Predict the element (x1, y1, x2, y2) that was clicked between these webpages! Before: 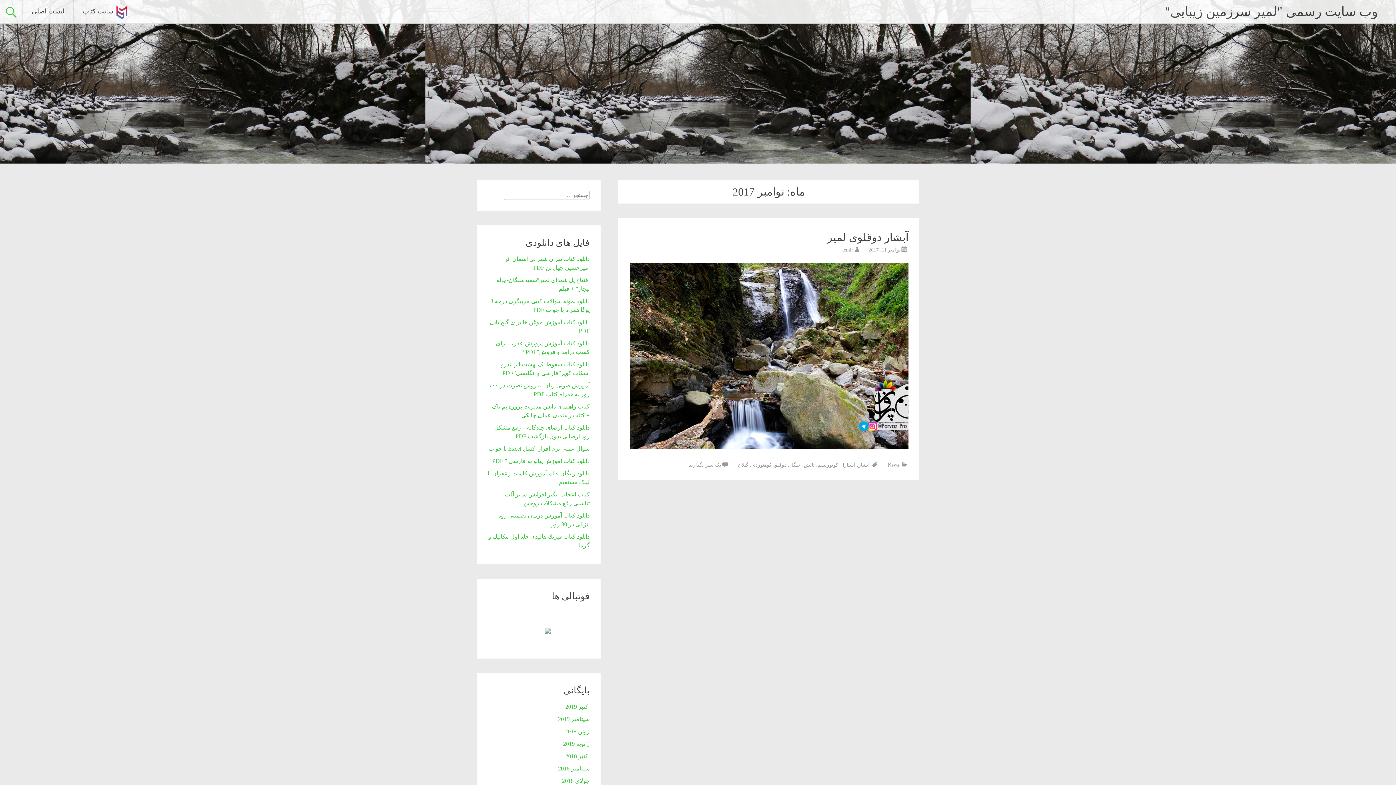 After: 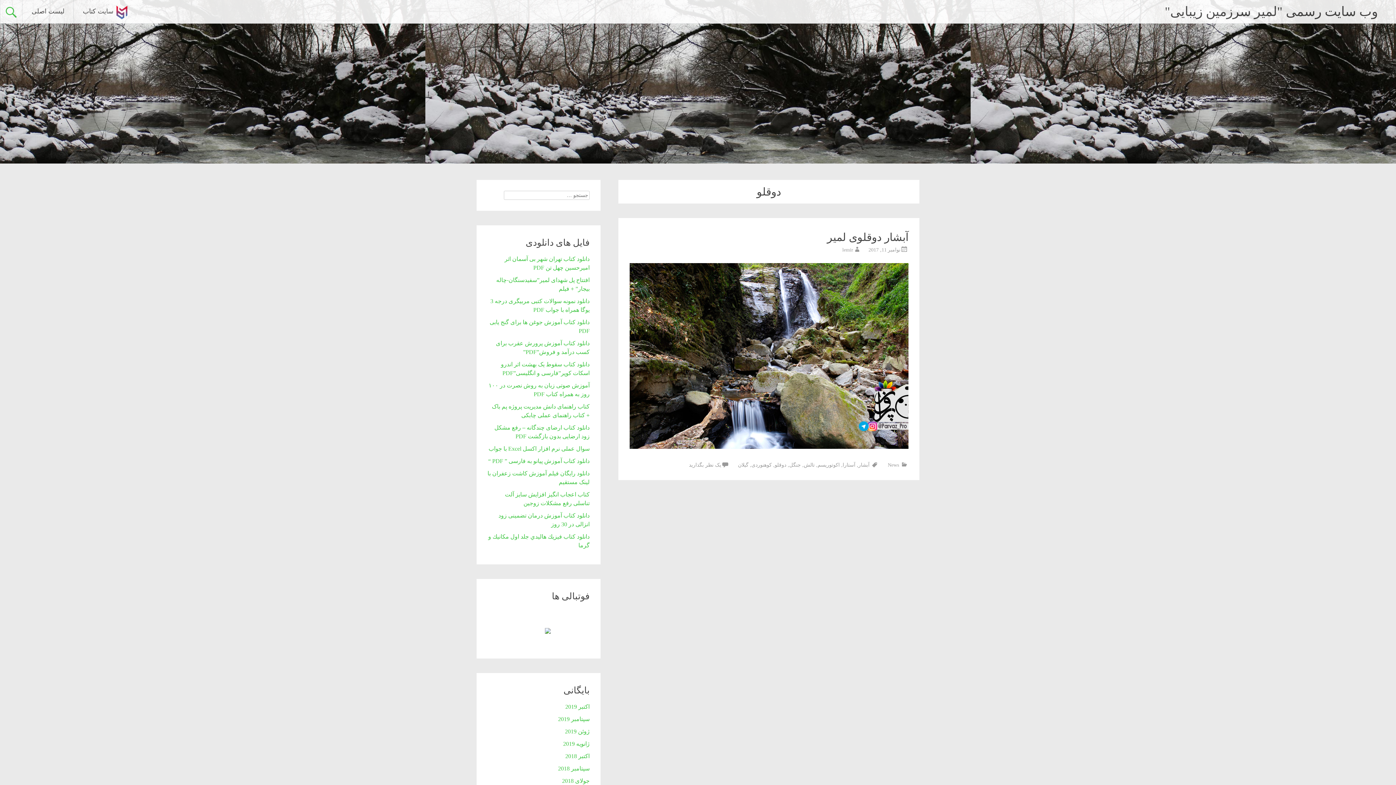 Action: bbox: (774, 462, 786, 468) label: دوقلو